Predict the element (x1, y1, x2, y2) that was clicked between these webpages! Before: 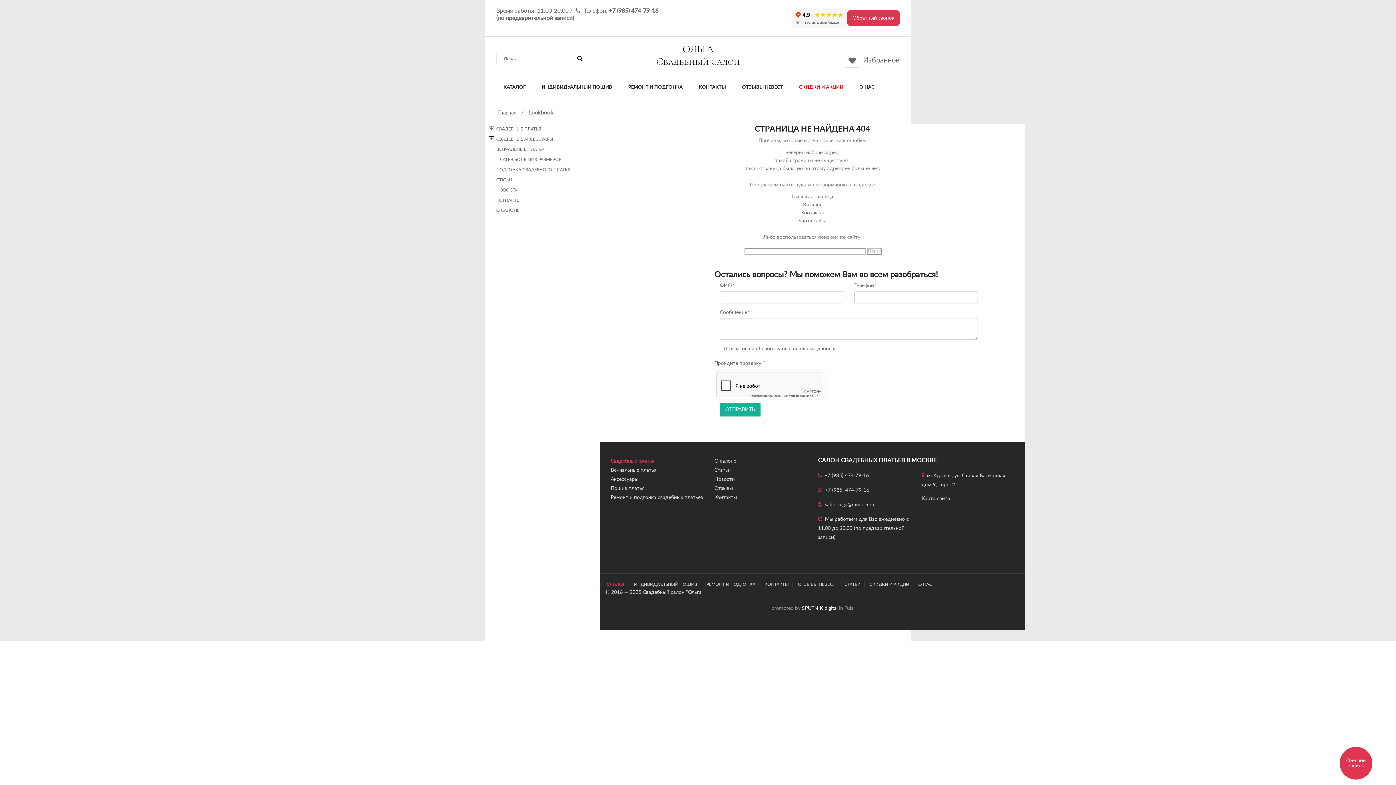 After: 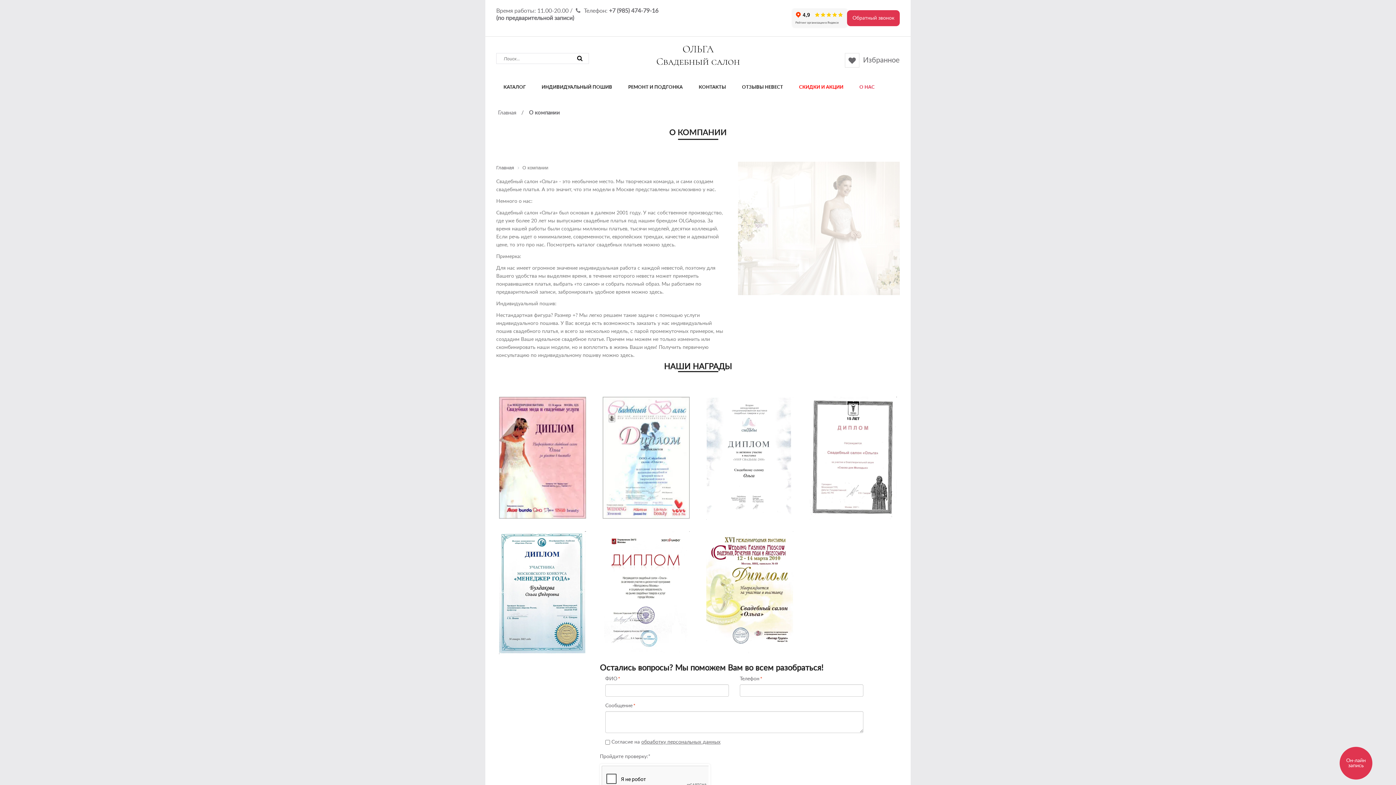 Action: bbox: (496, 208, 519, 212) label: О САЛОНЕ